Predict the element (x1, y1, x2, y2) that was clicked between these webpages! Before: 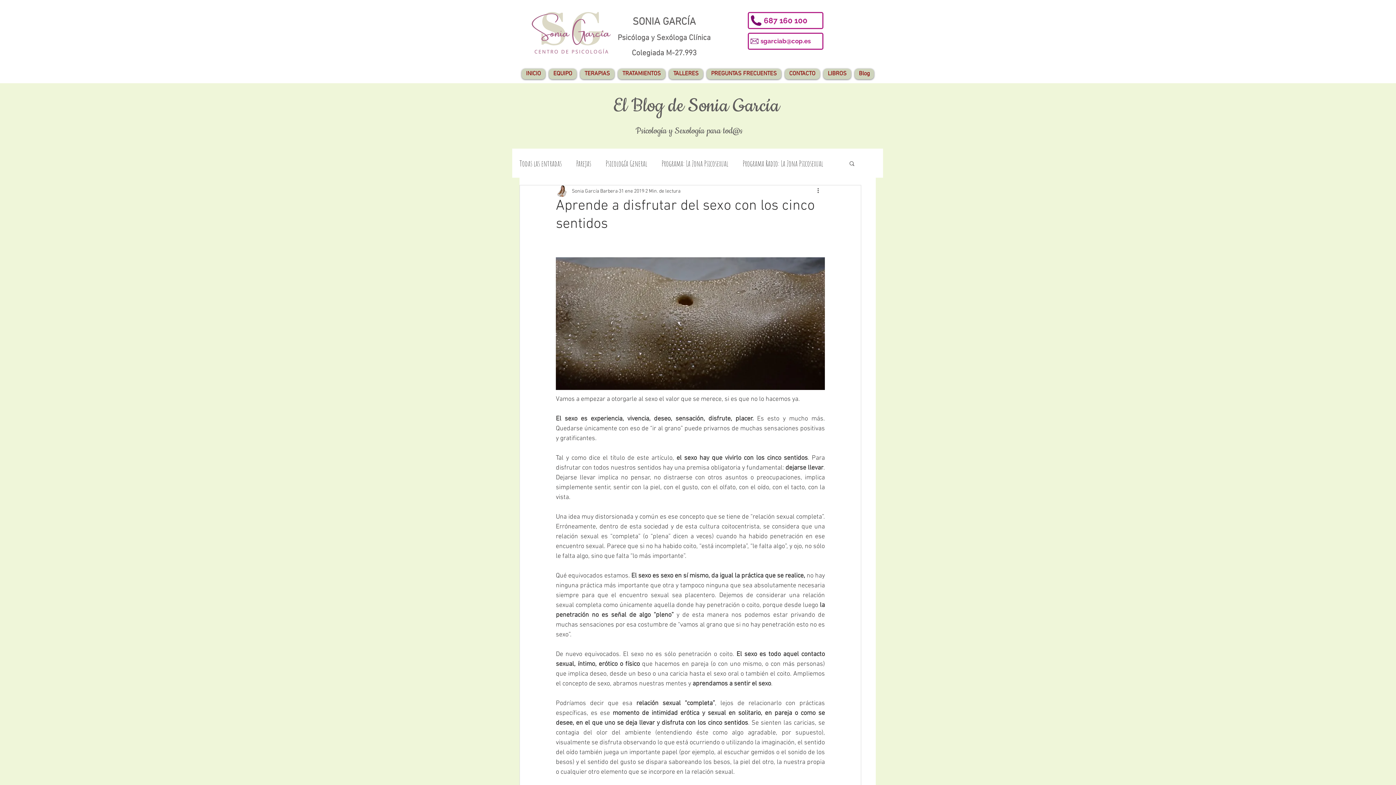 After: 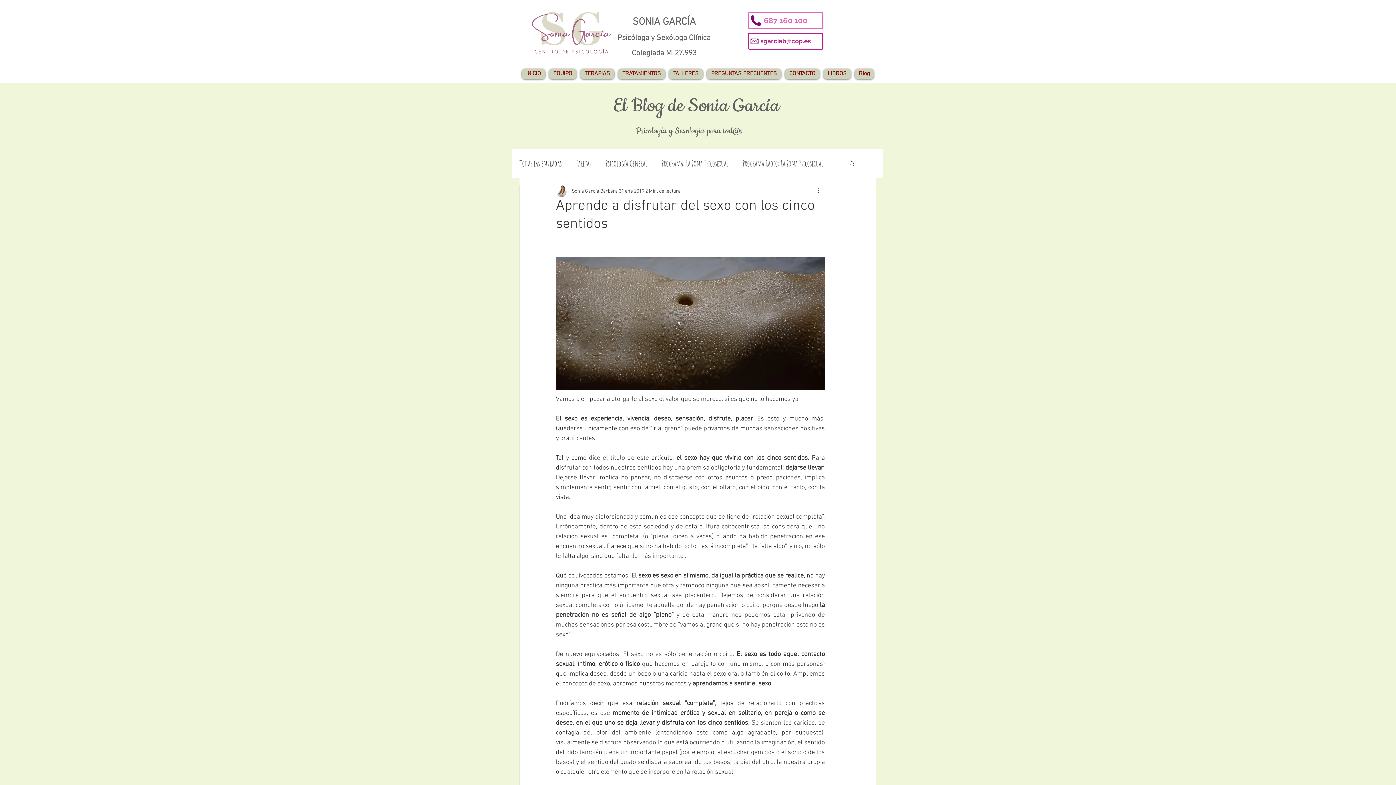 Action: bbox: (748, 12, 823, 29) label: 687 160 100